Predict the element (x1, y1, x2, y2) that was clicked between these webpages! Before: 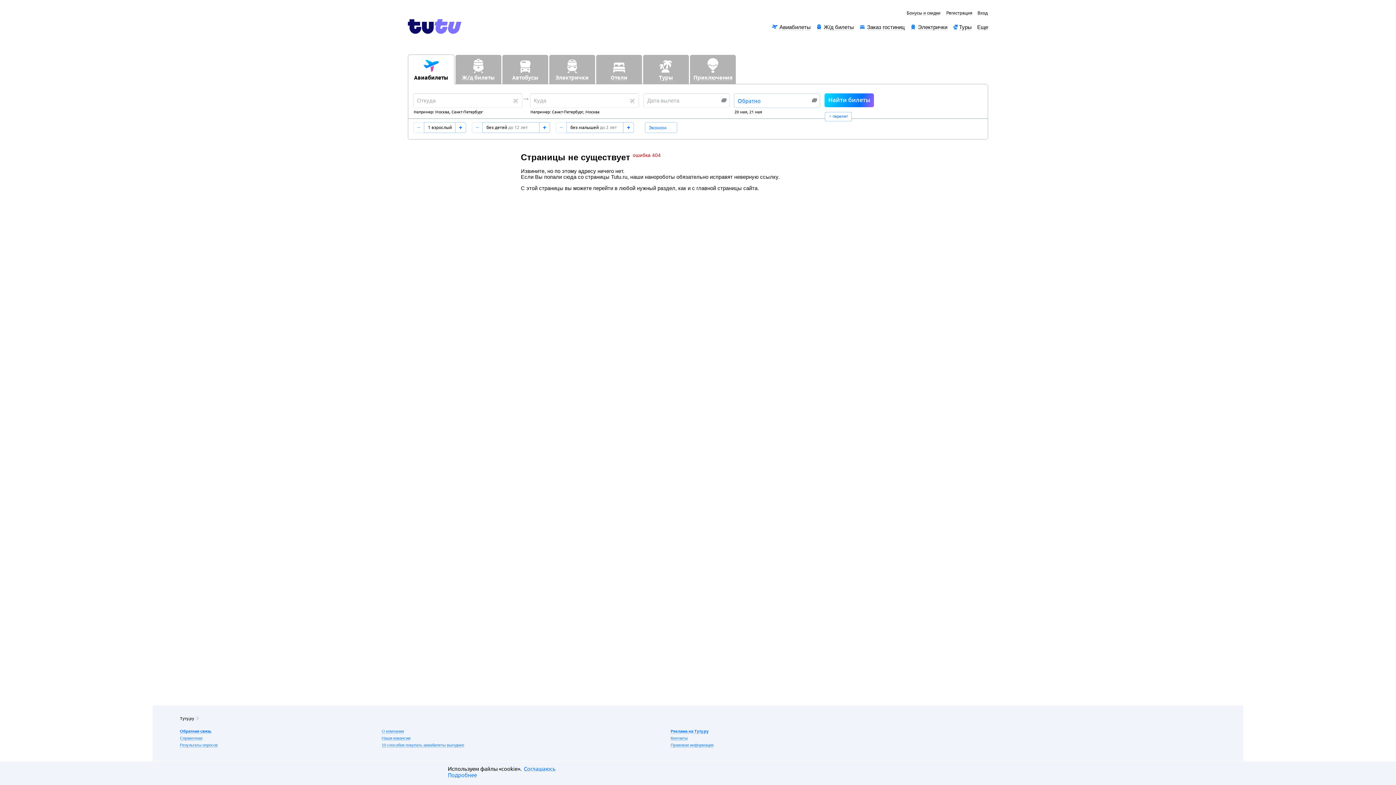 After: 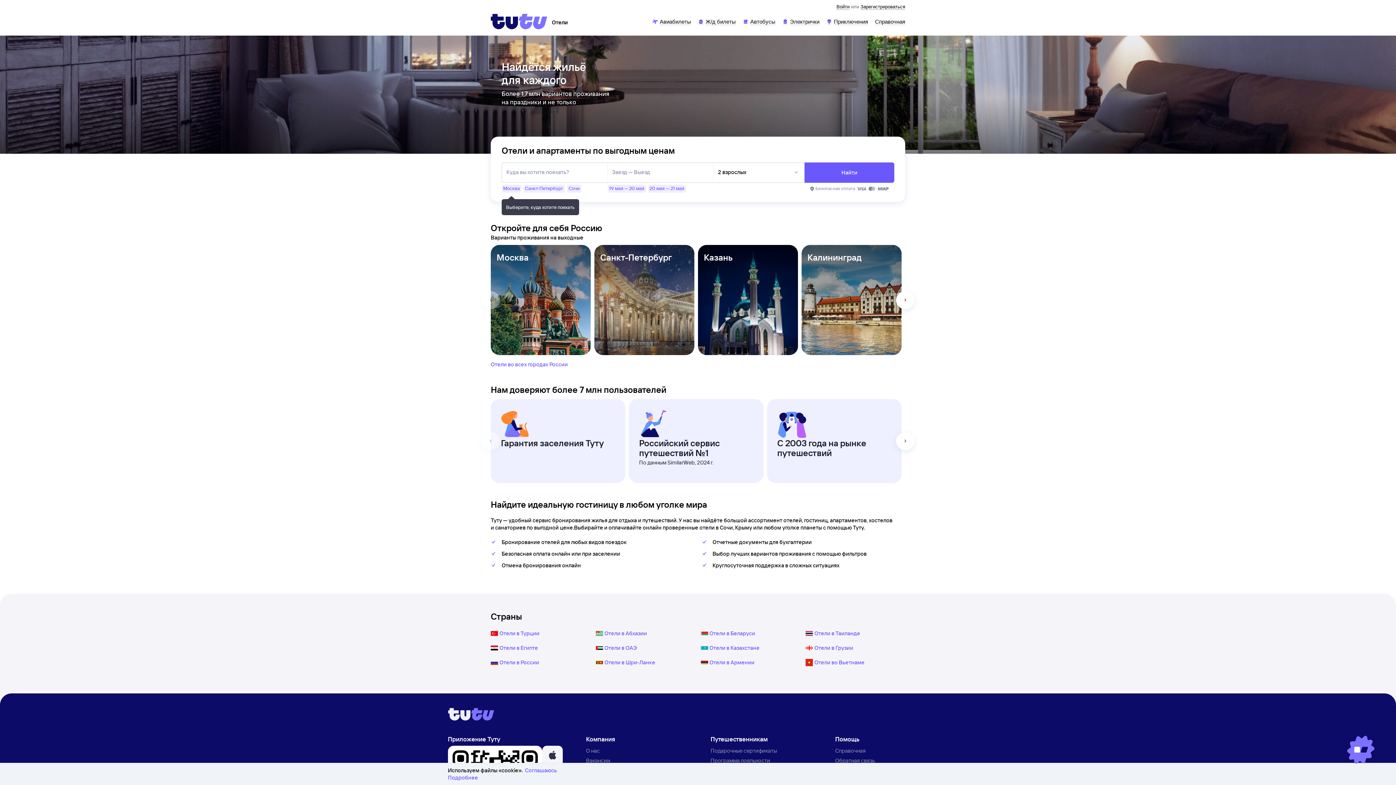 Action: bbox: (596, 54, 642, 84) label: Отели